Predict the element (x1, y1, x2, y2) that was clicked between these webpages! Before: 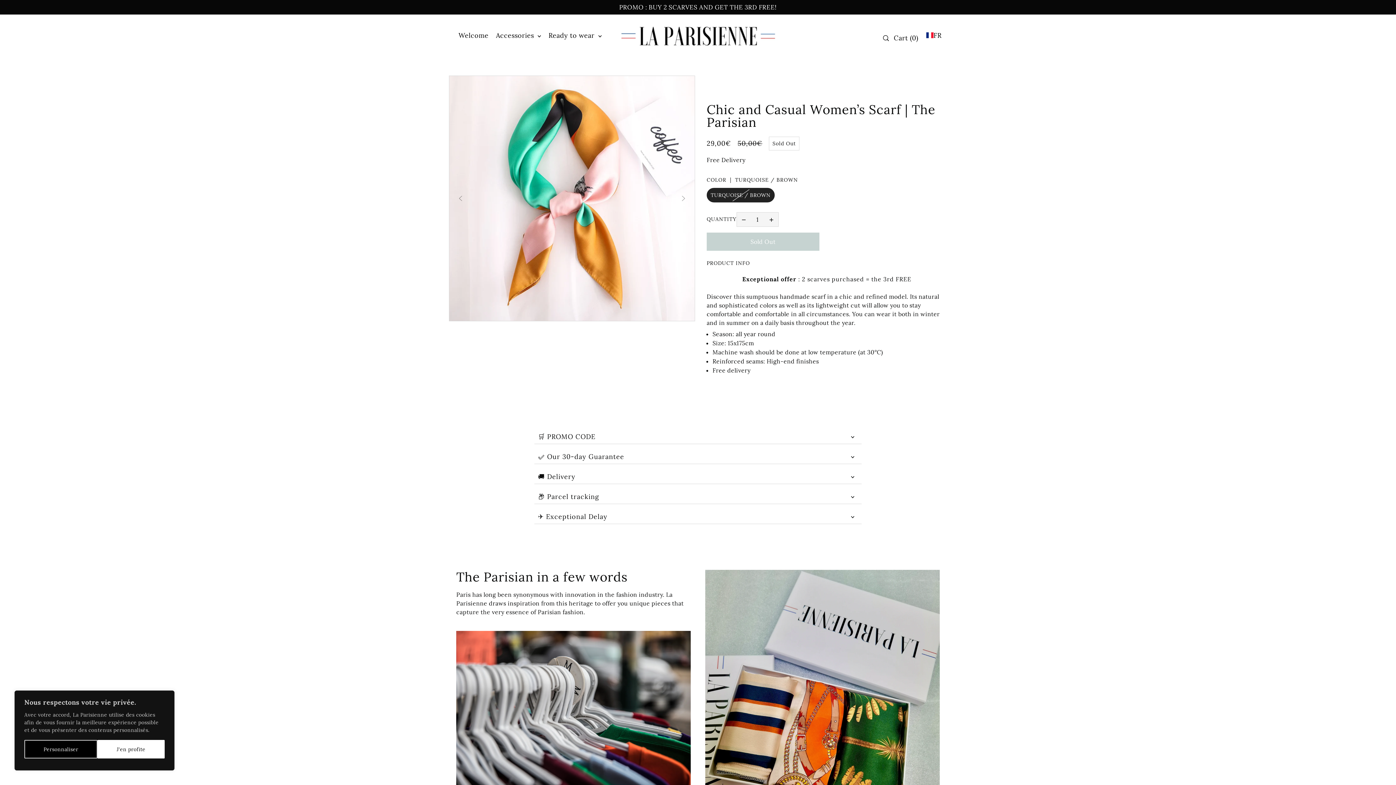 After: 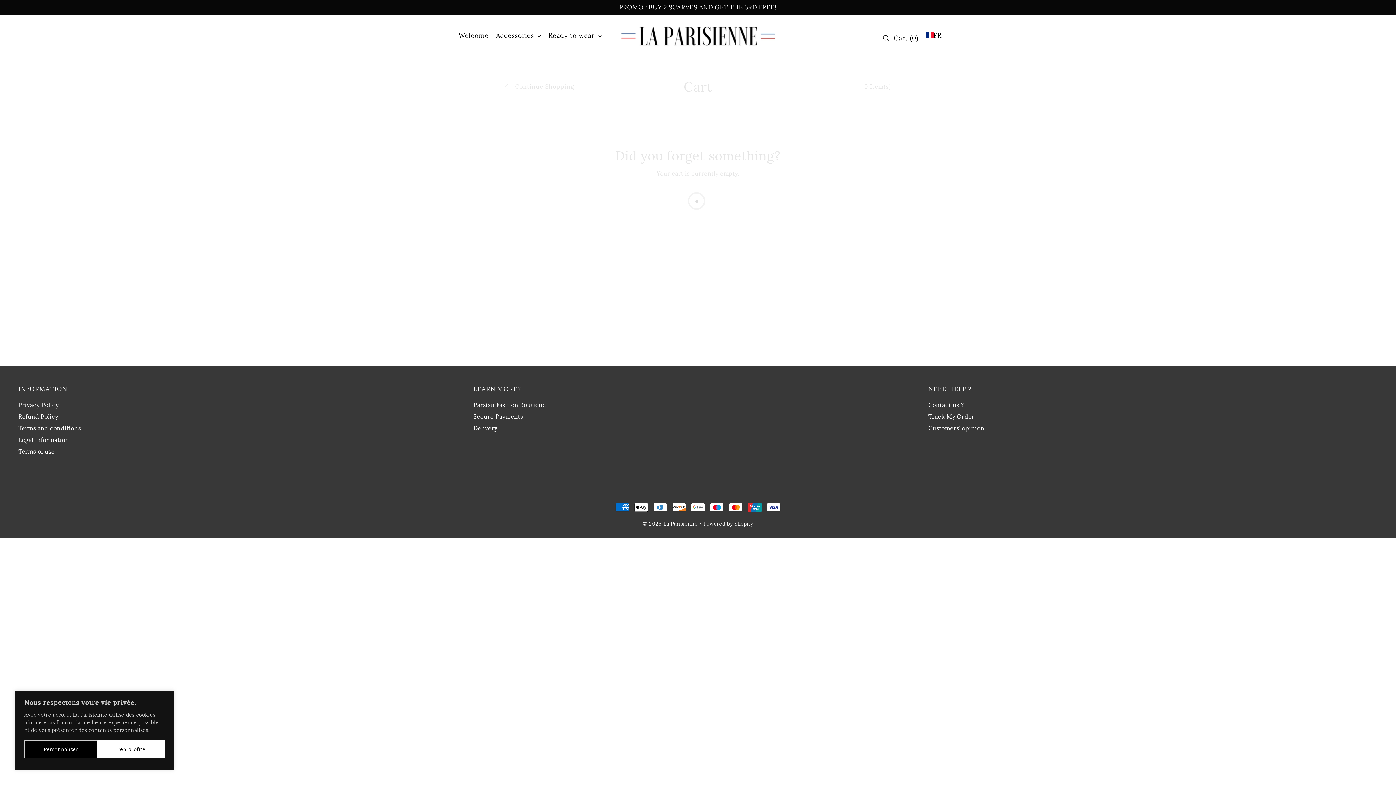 Action: bbox: (891, 33, 920, 43) label: Cart